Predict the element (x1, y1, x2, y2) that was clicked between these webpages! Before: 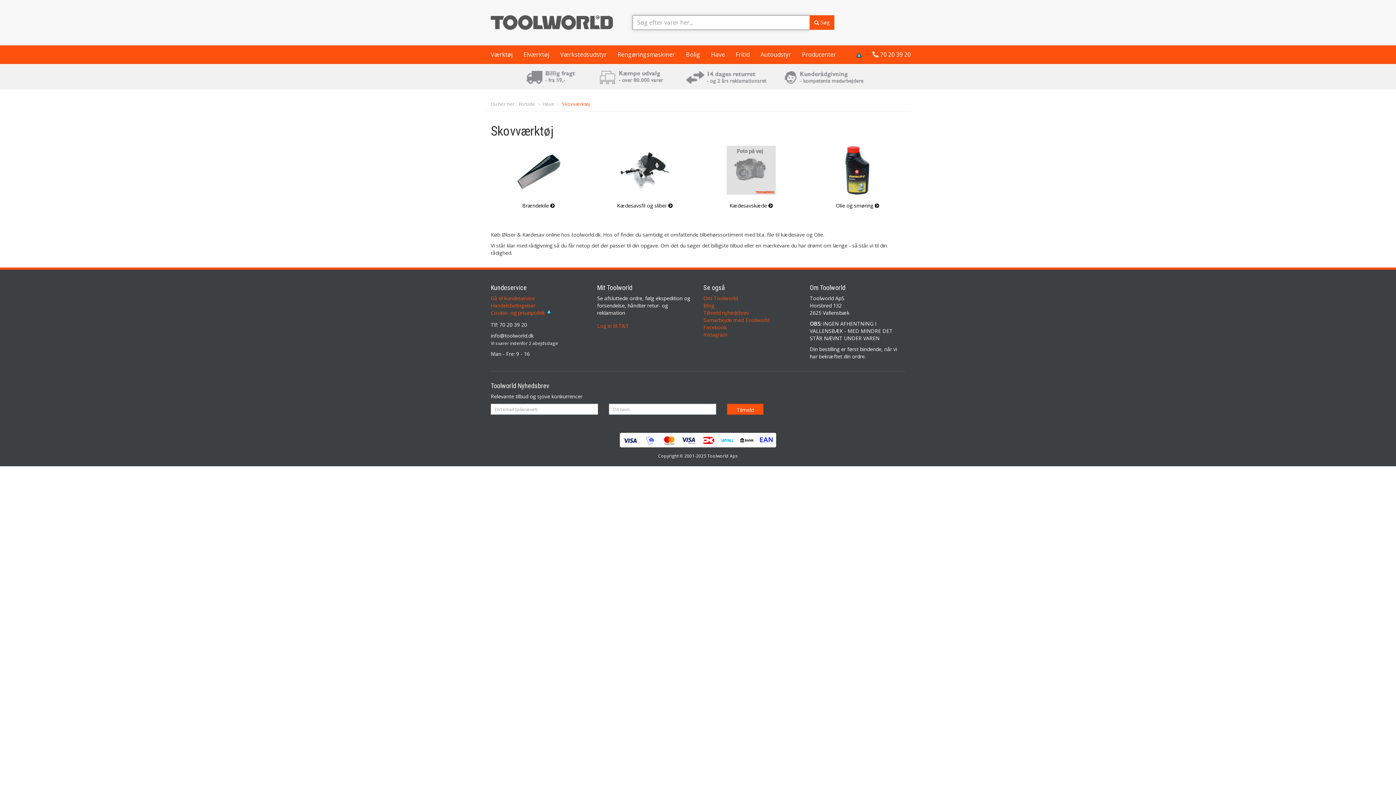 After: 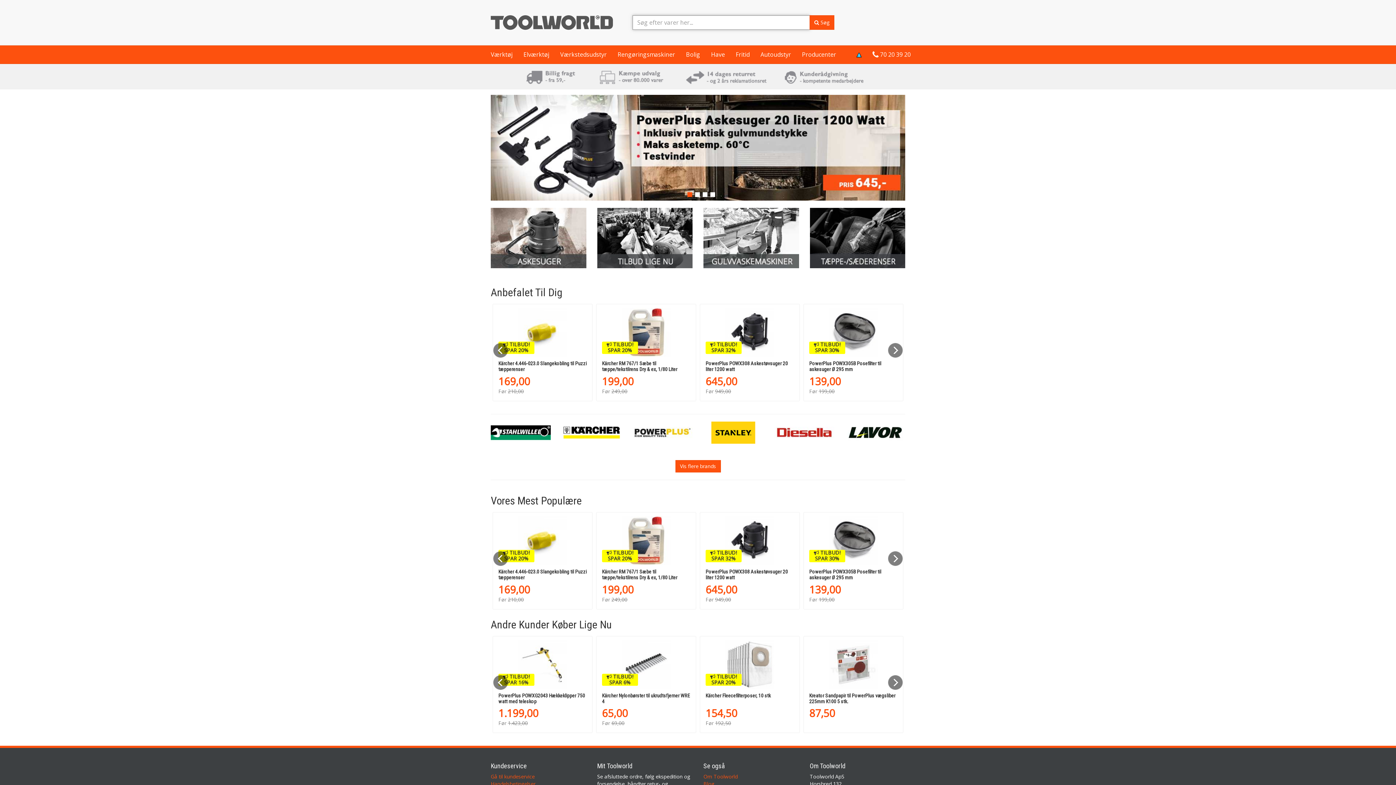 Action: label: Forside bbox: (518, 100, 535, 107)